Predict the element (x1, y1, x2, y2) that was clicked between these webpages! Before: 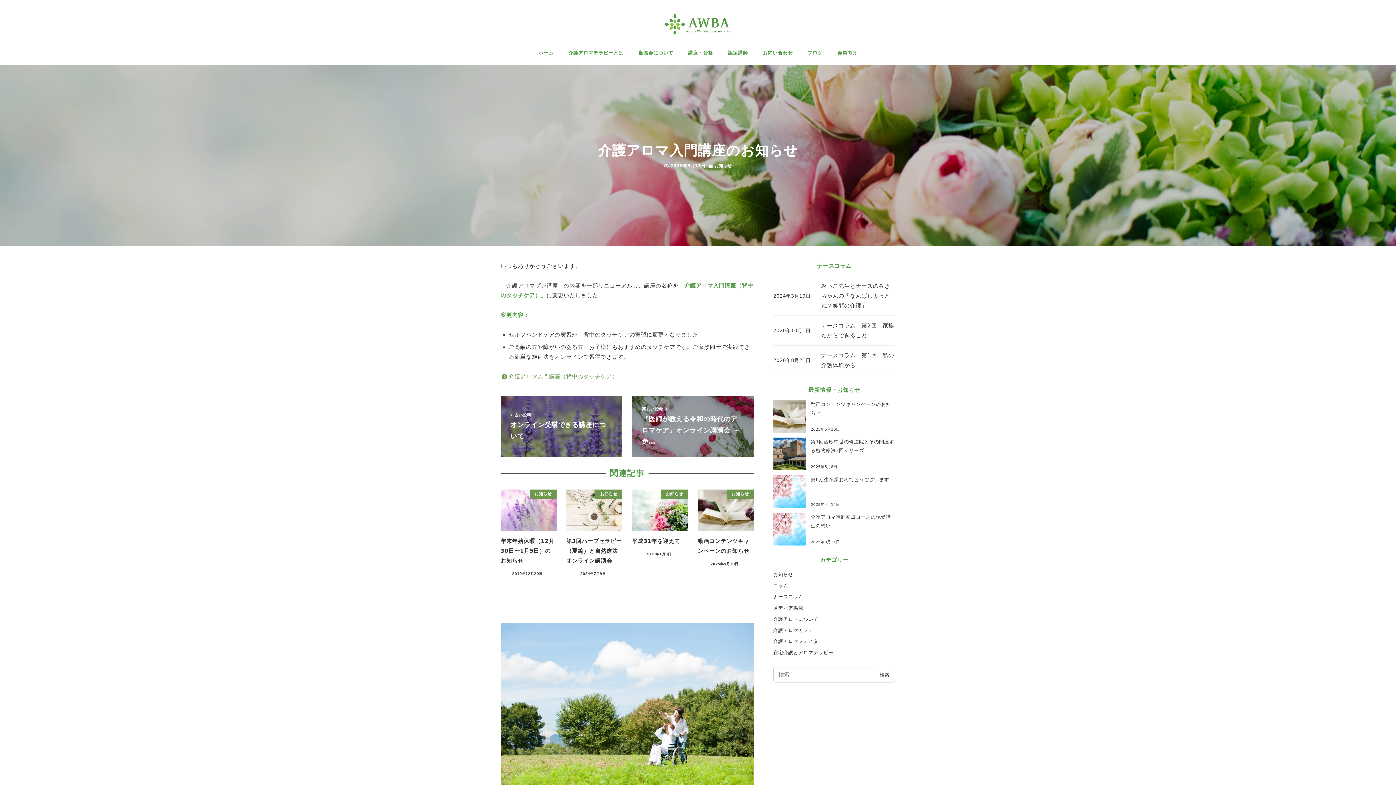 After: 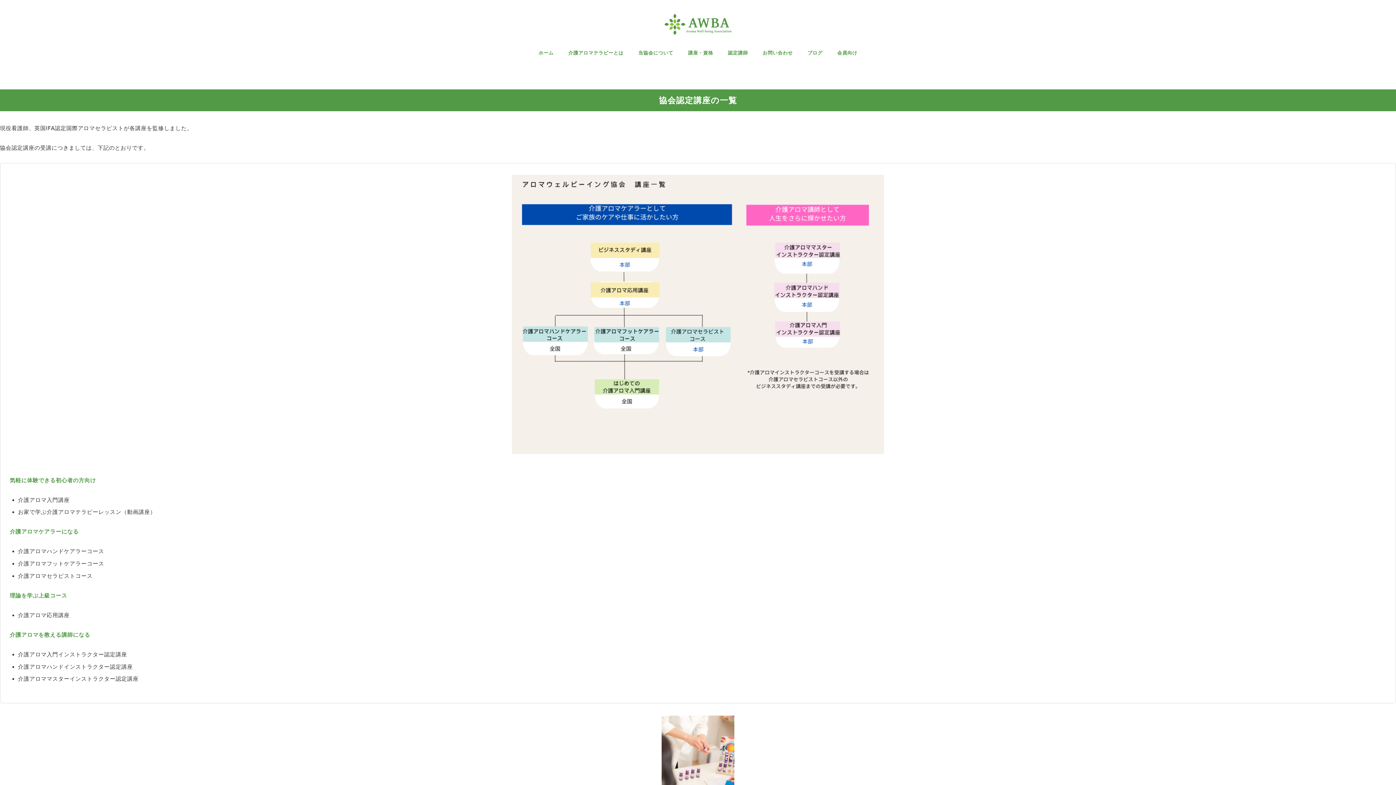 Action: bbox: (680, 41, 720, 64) label: 講座・資格